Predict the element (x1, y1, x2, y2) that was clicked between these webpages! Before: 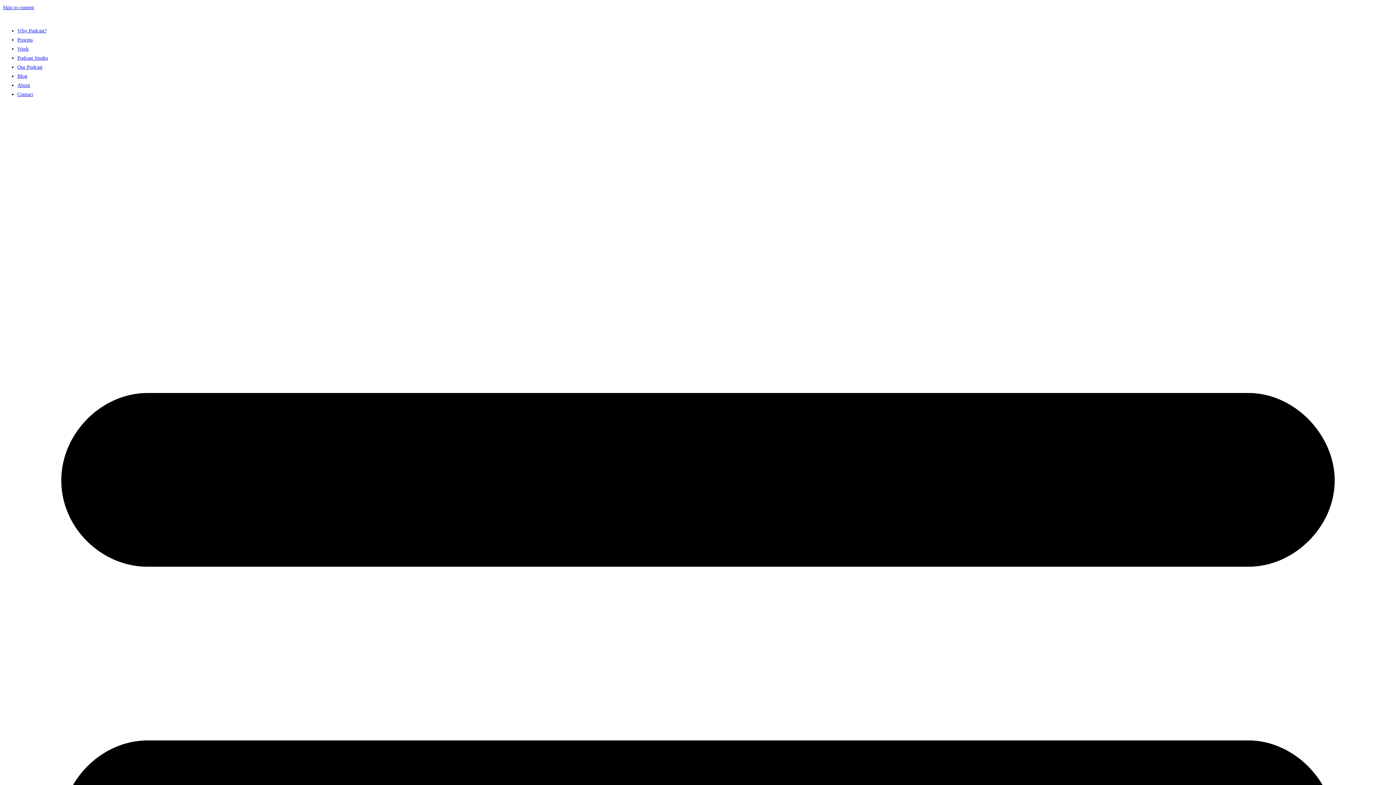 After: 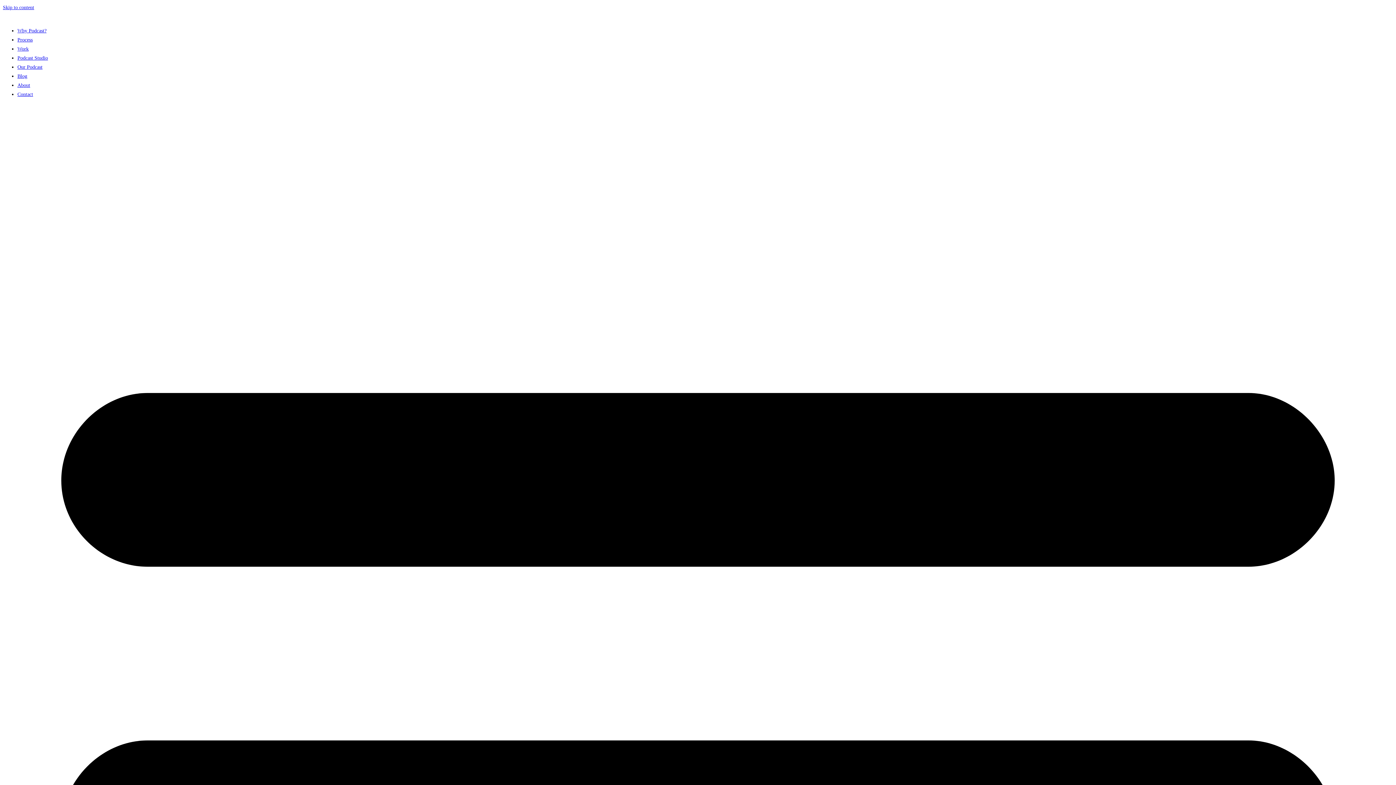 Action: bbox: (17, 82, 30, 88) label: About